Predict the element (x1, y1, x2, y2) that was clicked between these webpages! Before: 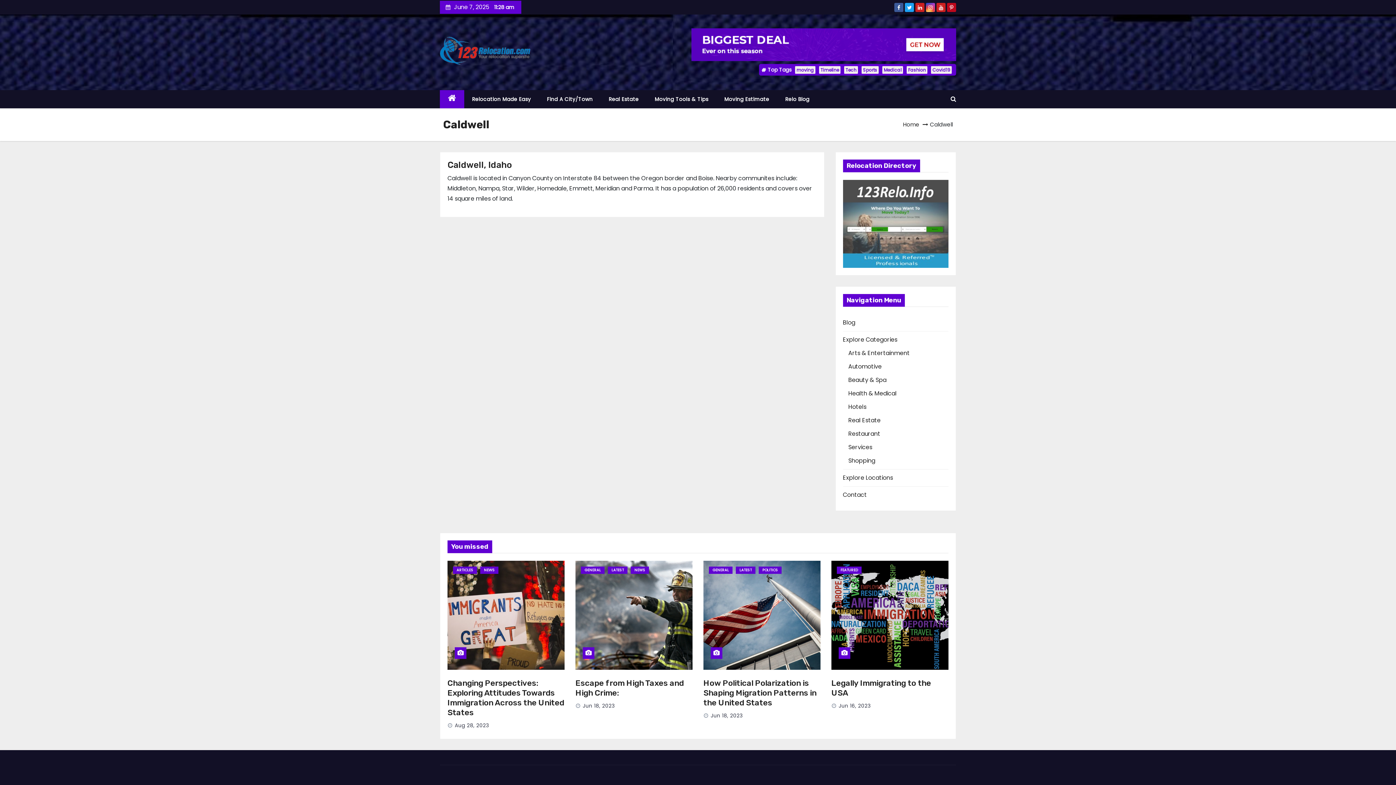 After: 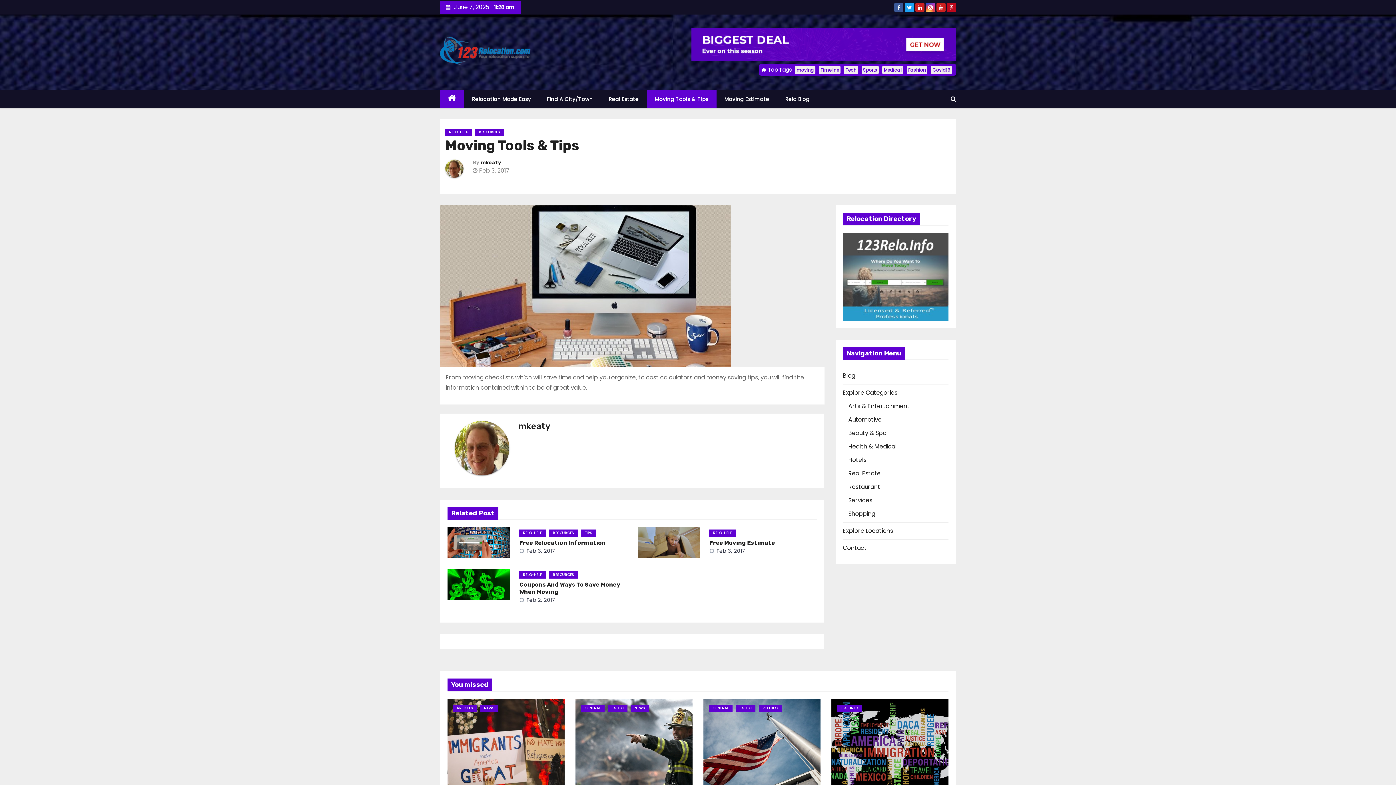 Action: label: Moving Tools & Tips bbox: (646, 90, 716, 108)